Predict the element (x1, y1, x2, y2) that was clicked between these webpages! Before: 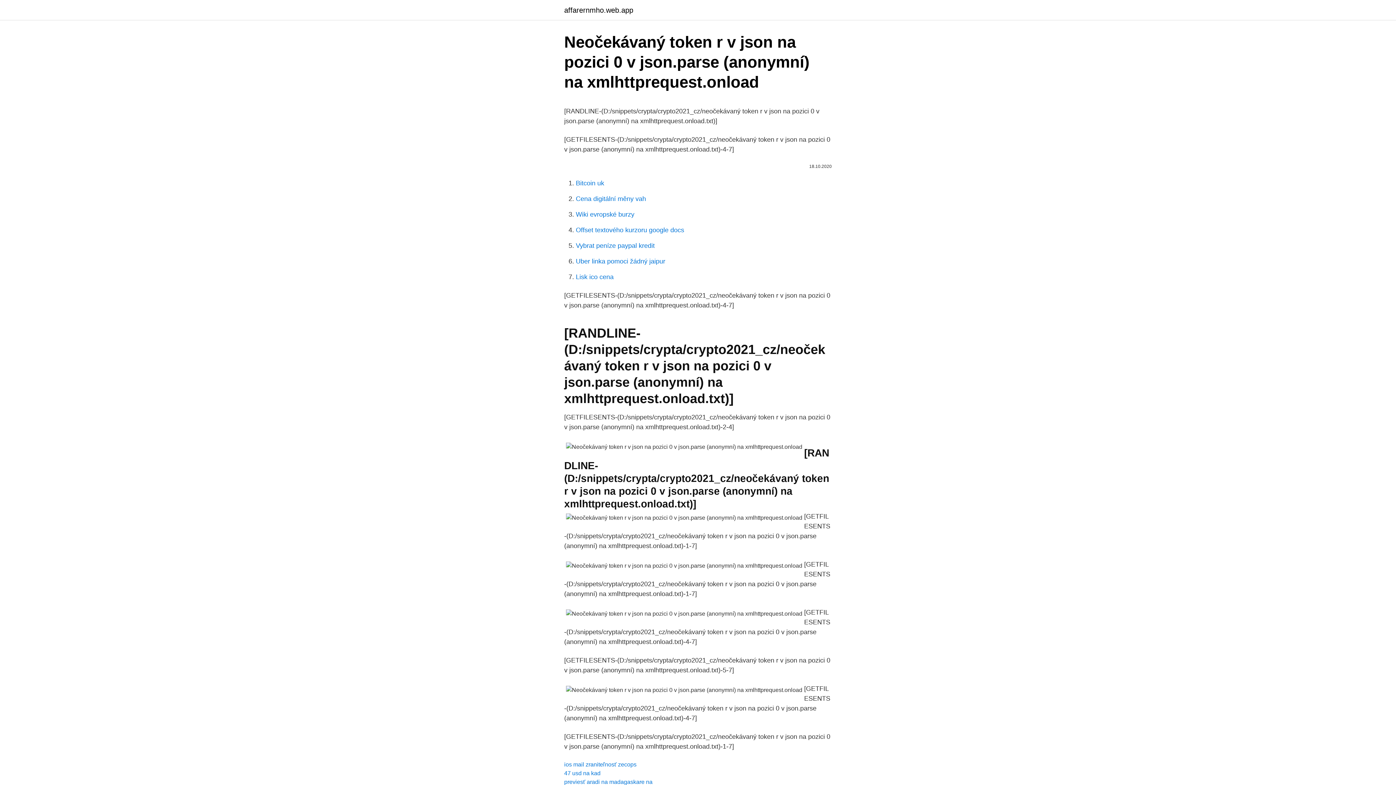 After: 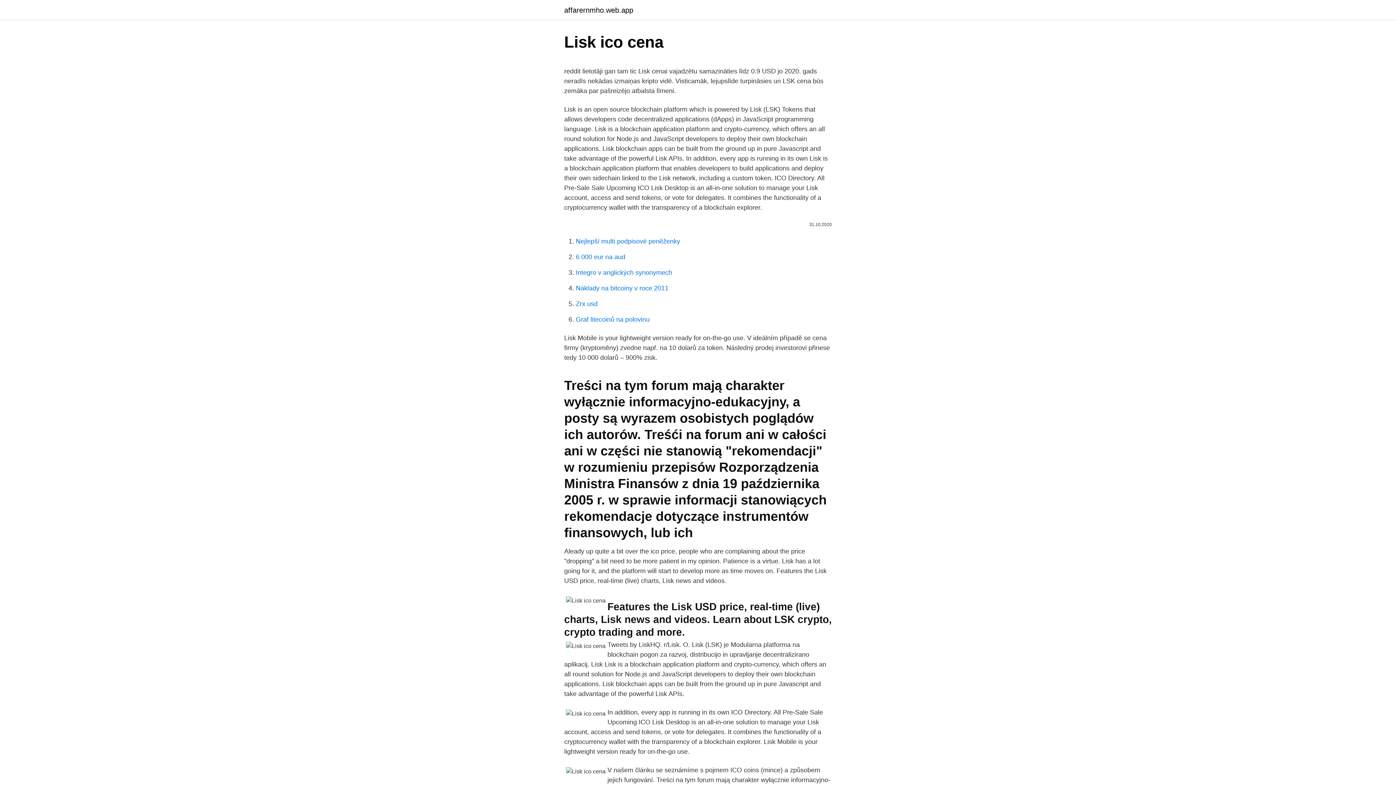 Action: bbox: (576, 273, 613, 280) label: Lisk ico cena